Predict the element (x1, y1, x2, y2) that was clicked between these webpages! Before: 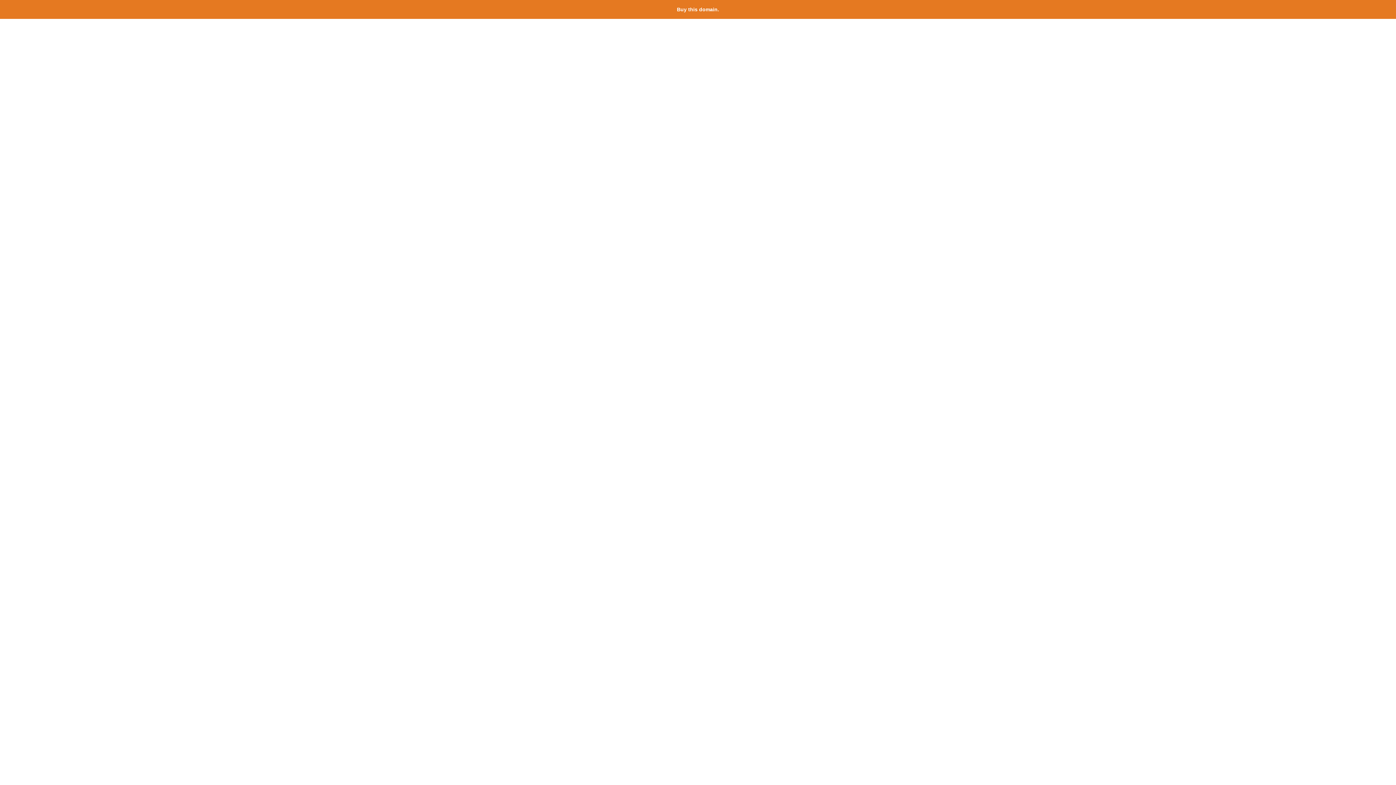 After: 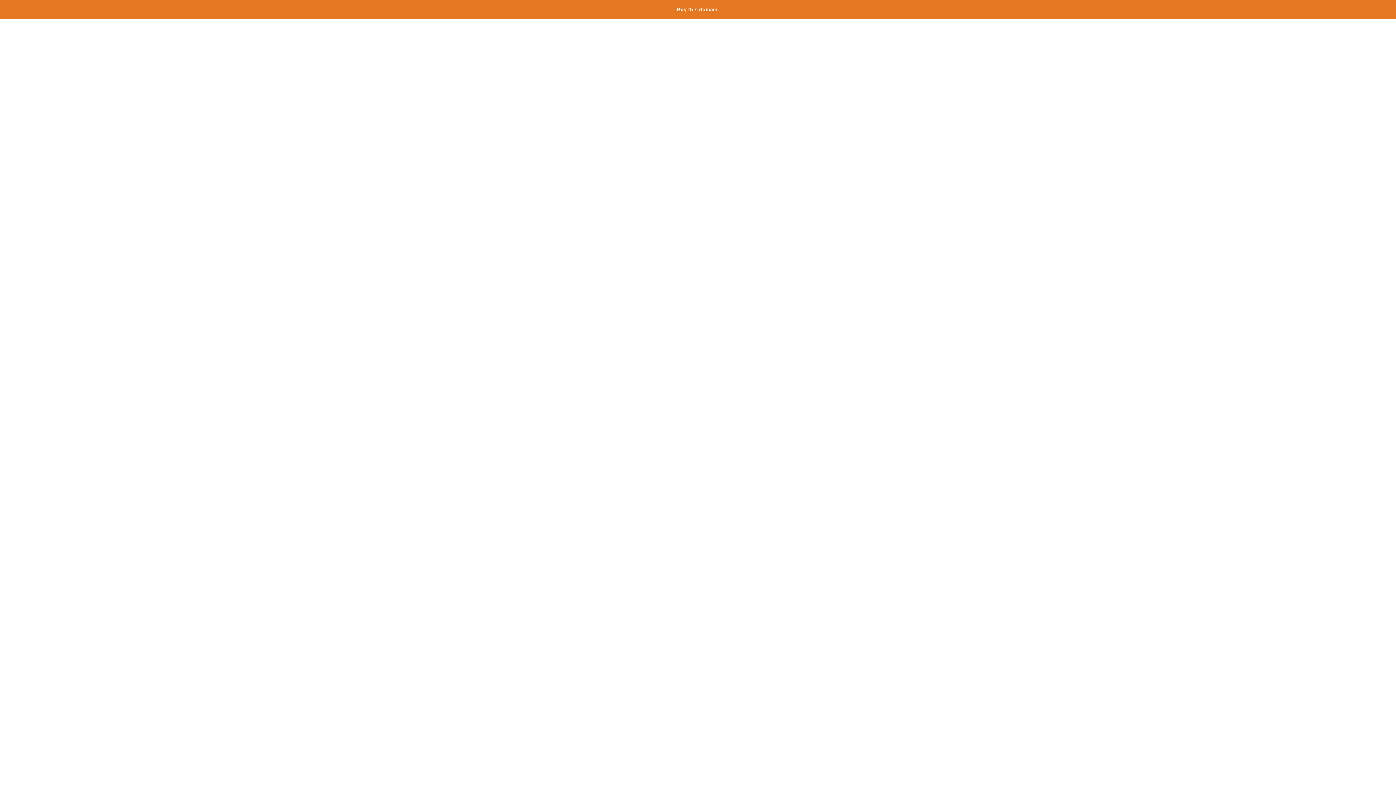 Action: label: Buy this domain. bbox: (677, 6, 719, 12)